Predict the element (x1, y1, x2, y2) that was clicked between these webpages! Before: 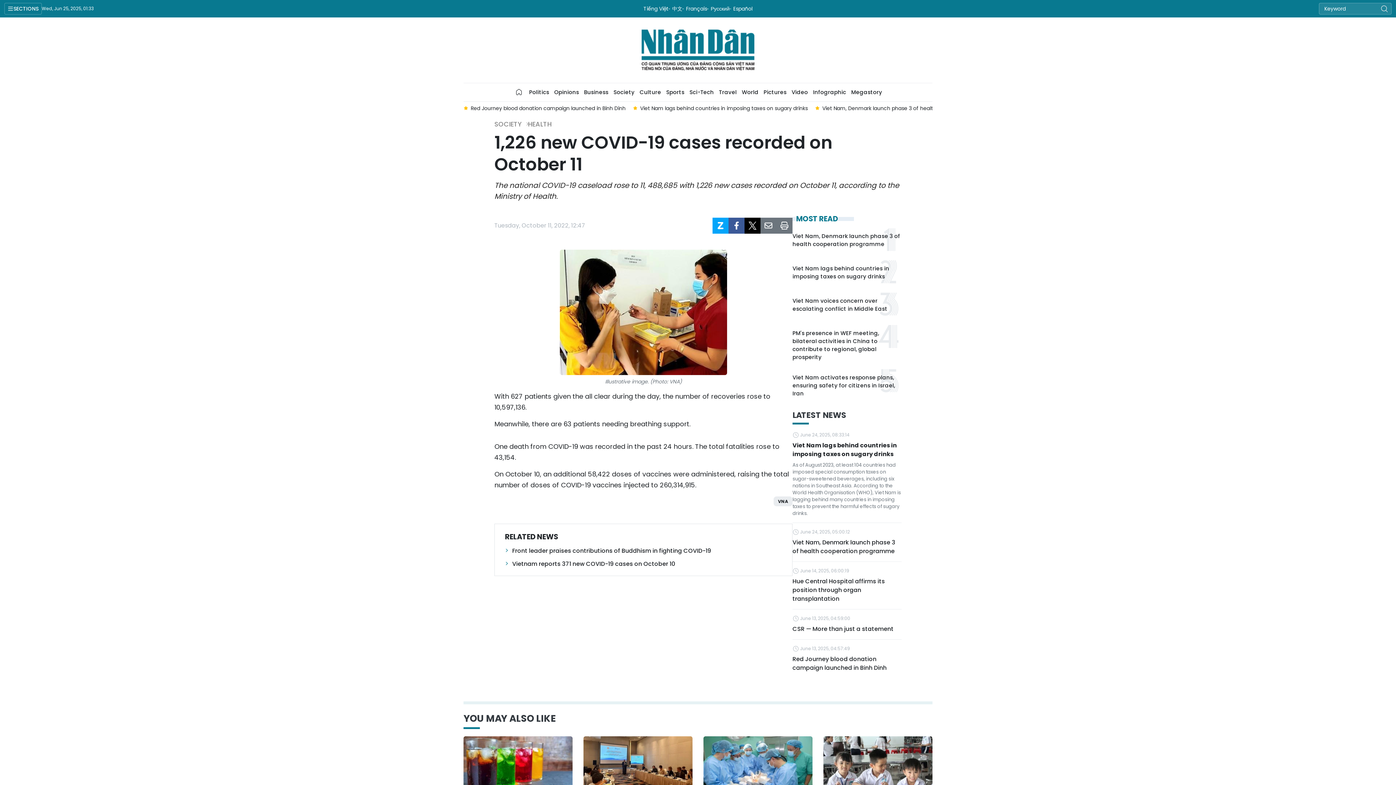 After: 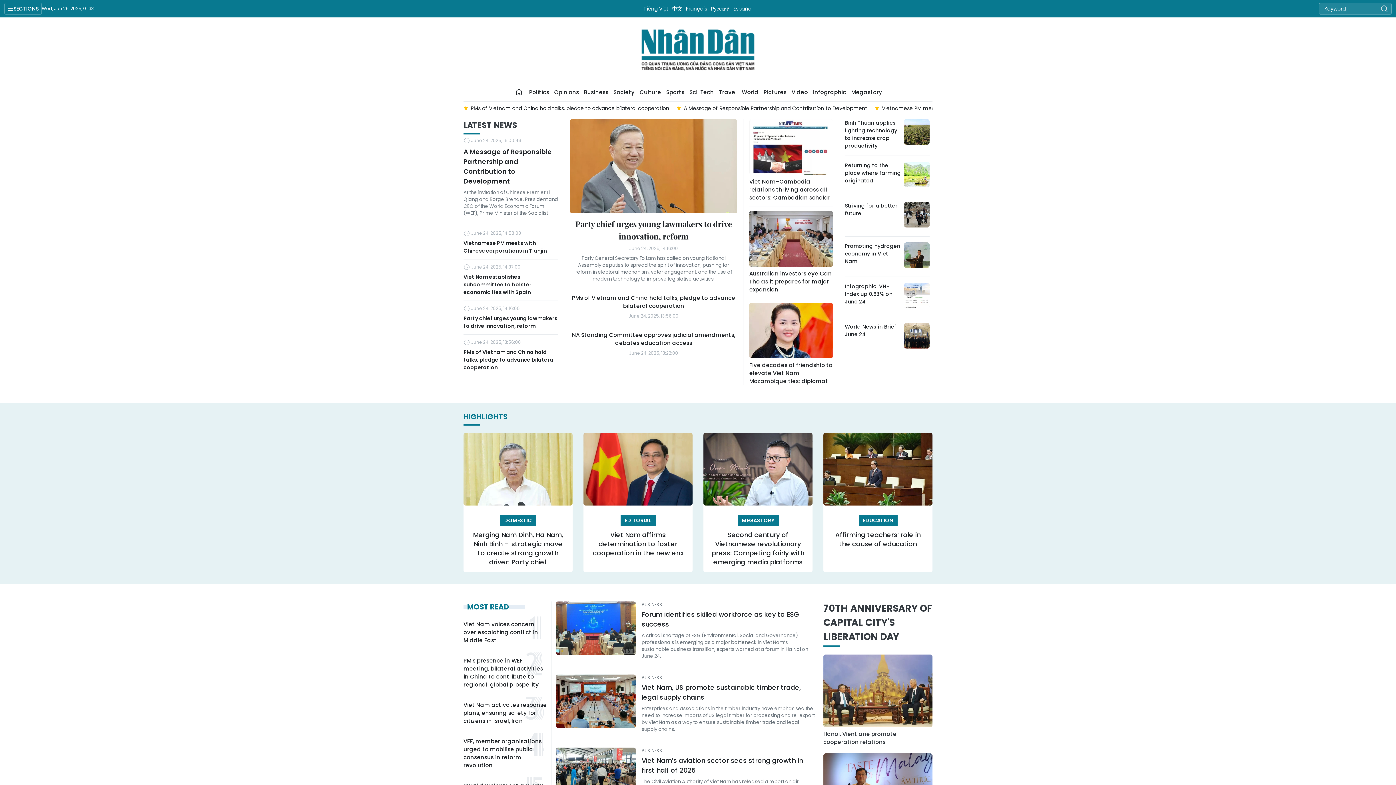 Action: bbox: (511, 83, 526, 101)